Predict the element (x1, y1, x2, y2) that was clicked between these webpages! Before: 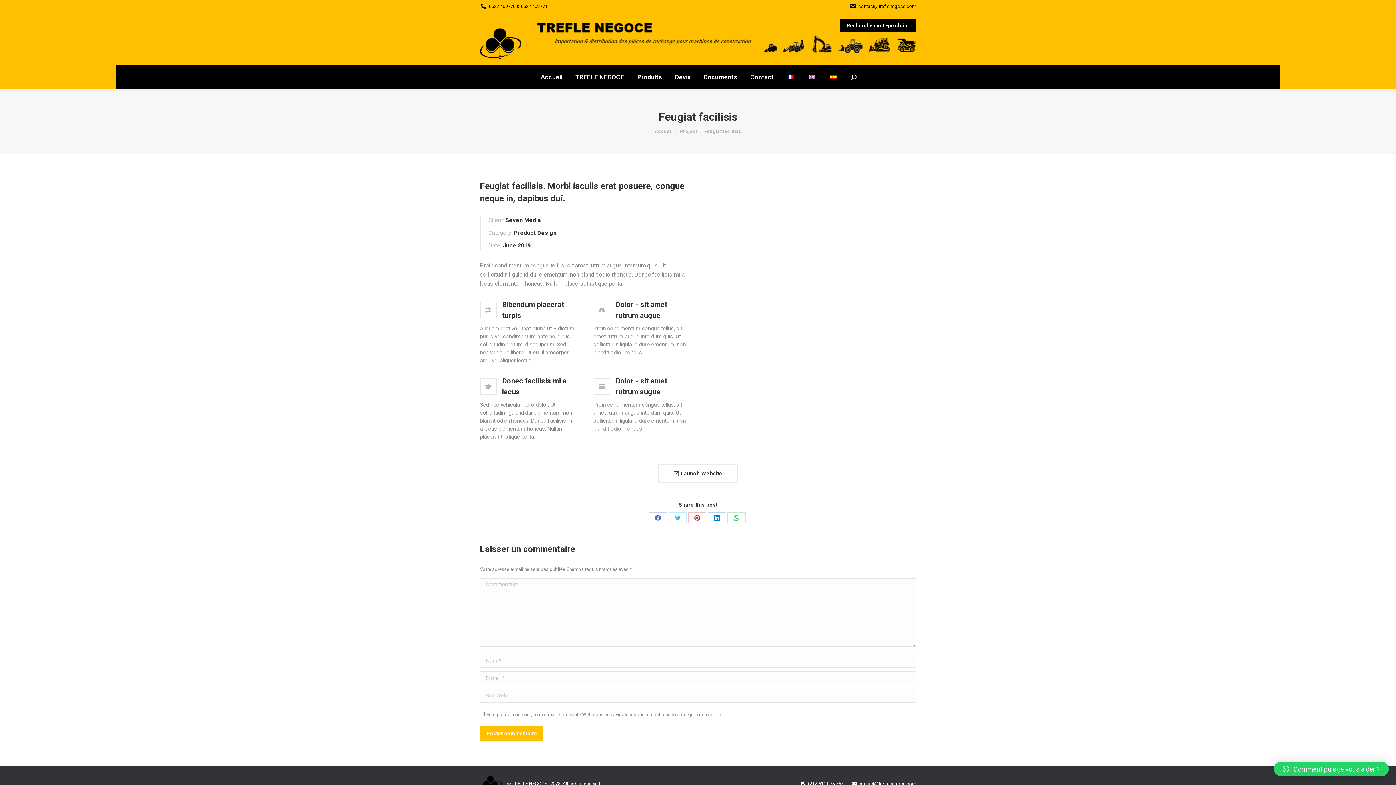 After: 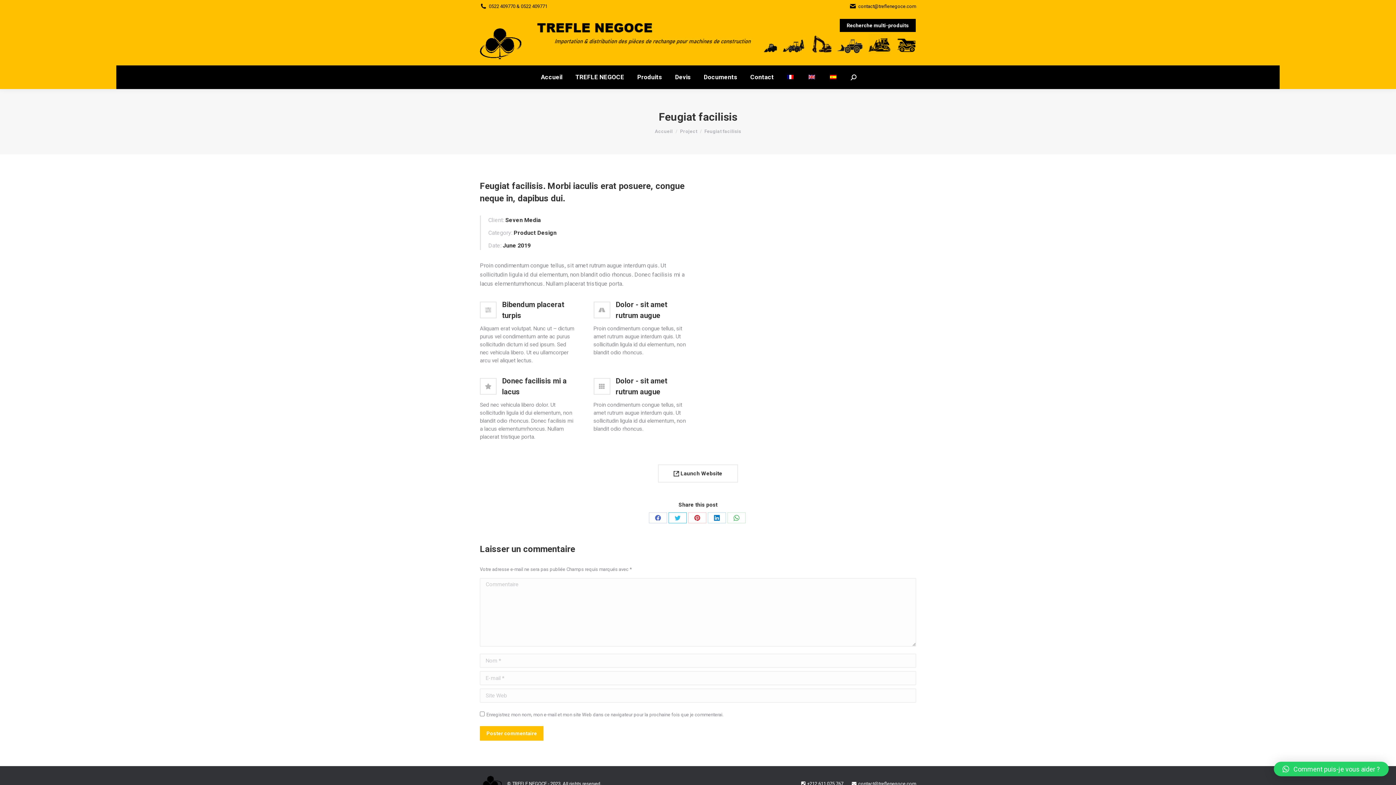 Action: label: Partager sur Twitter bbox: (668, 512, 686, 523)